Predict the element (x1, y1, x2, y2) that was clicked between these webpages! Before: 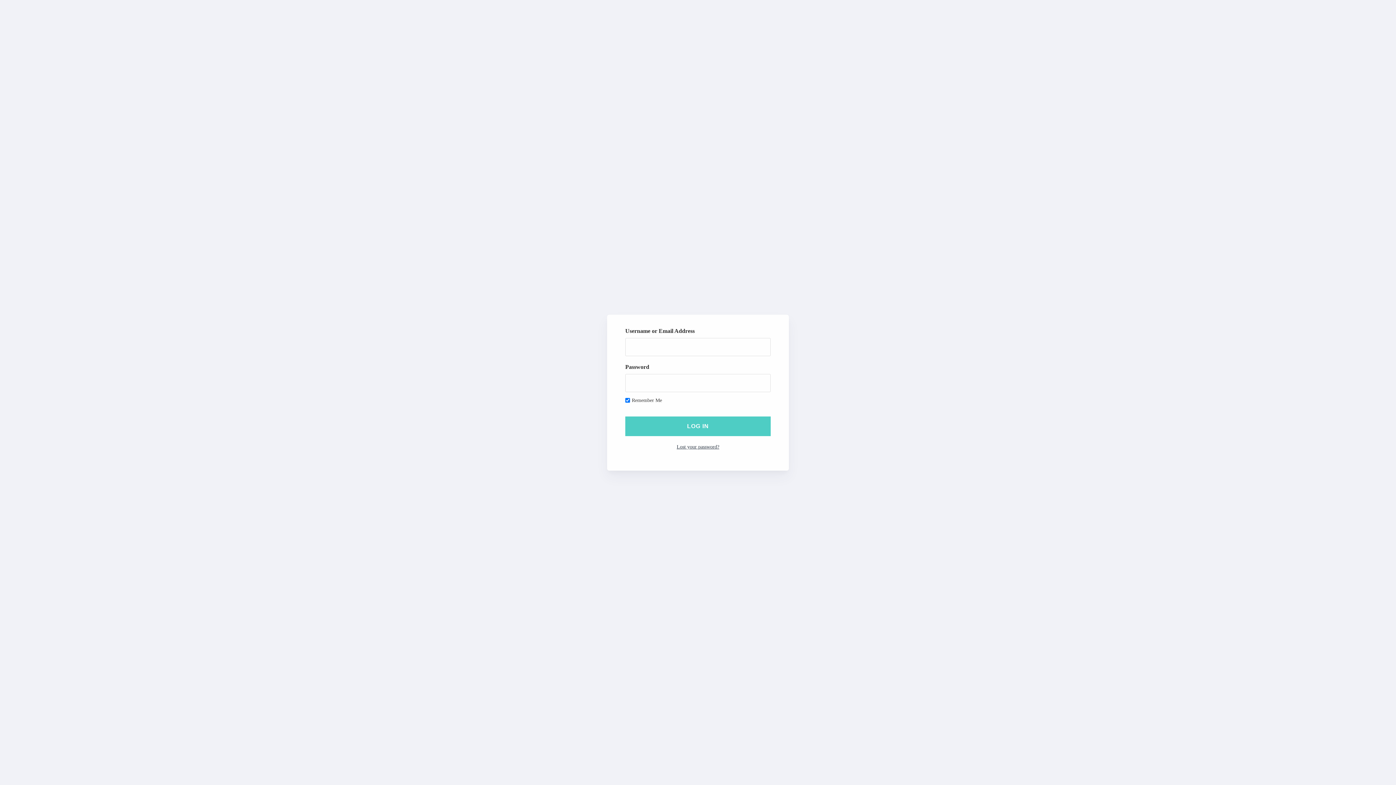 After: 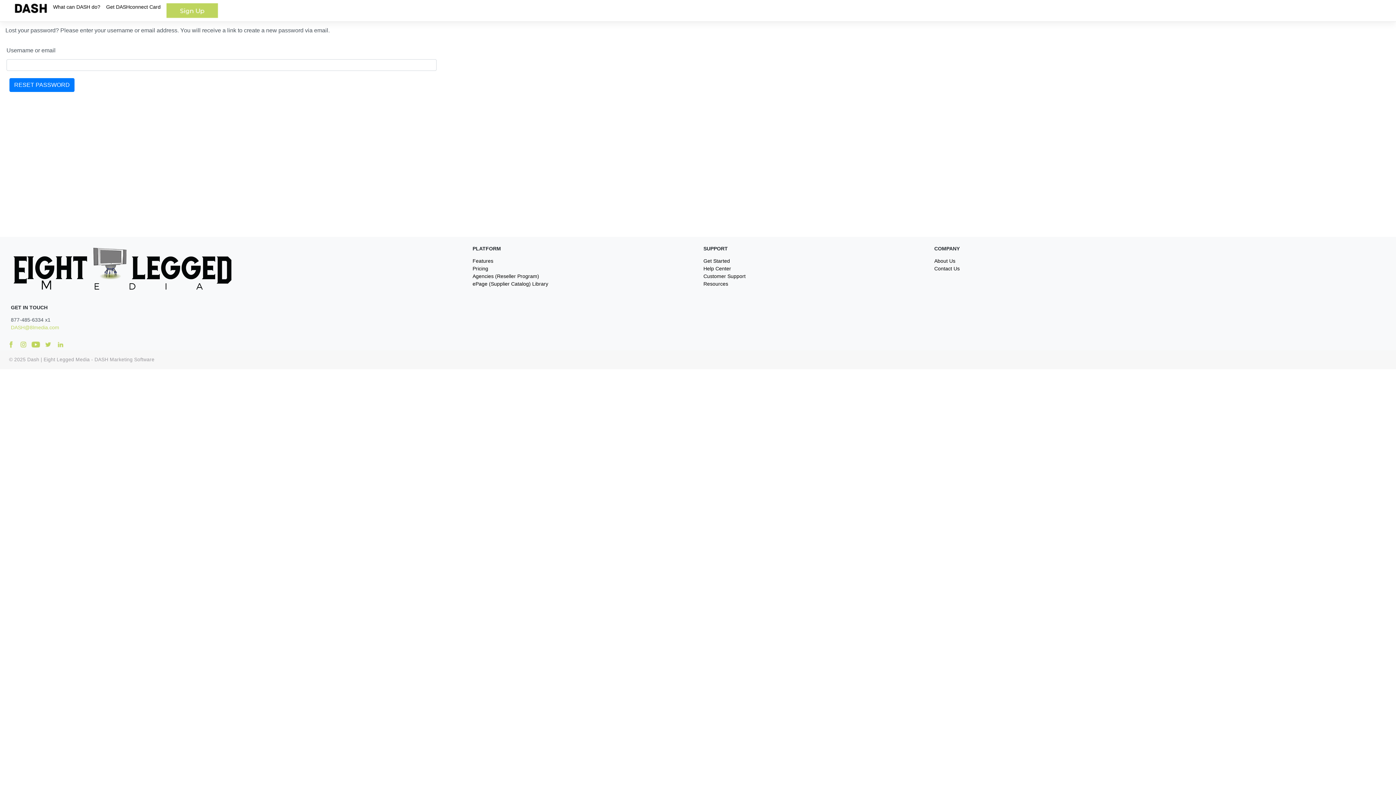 Action: bbox: (676, 444, 719, 449) label: Lost your password?